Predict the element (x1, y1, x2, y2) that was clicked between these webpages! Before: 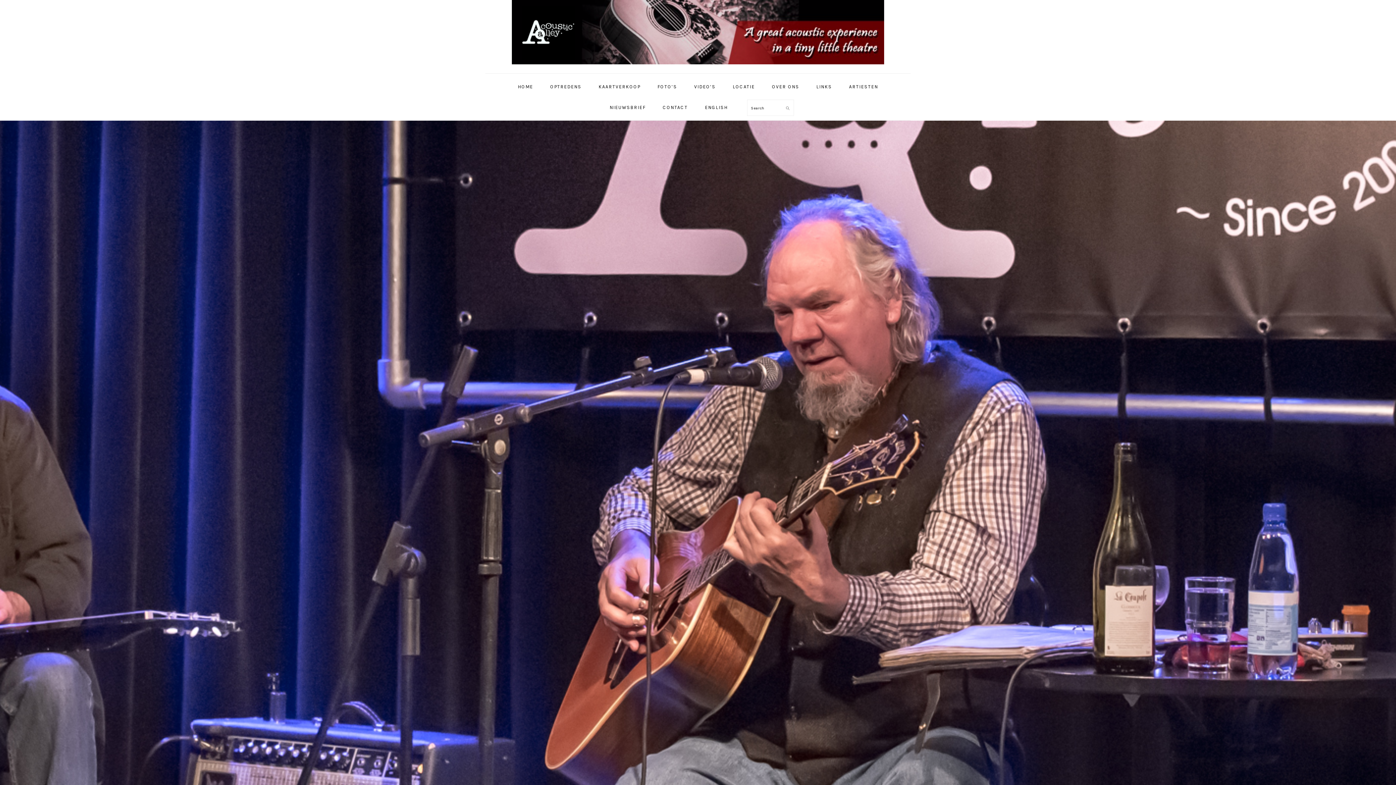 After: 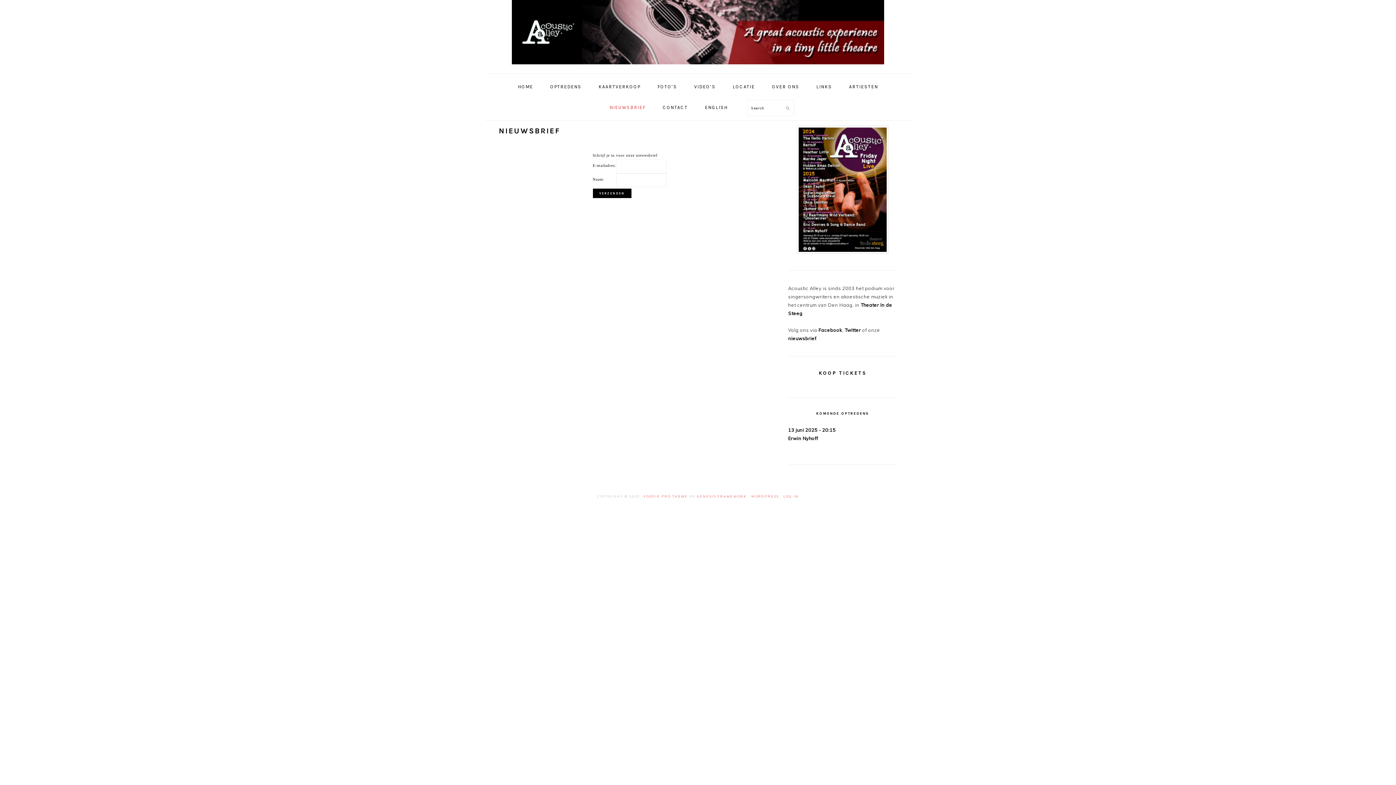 Action: label: NIEUWSBRIEF bbox: (602, 97, 653, 117)